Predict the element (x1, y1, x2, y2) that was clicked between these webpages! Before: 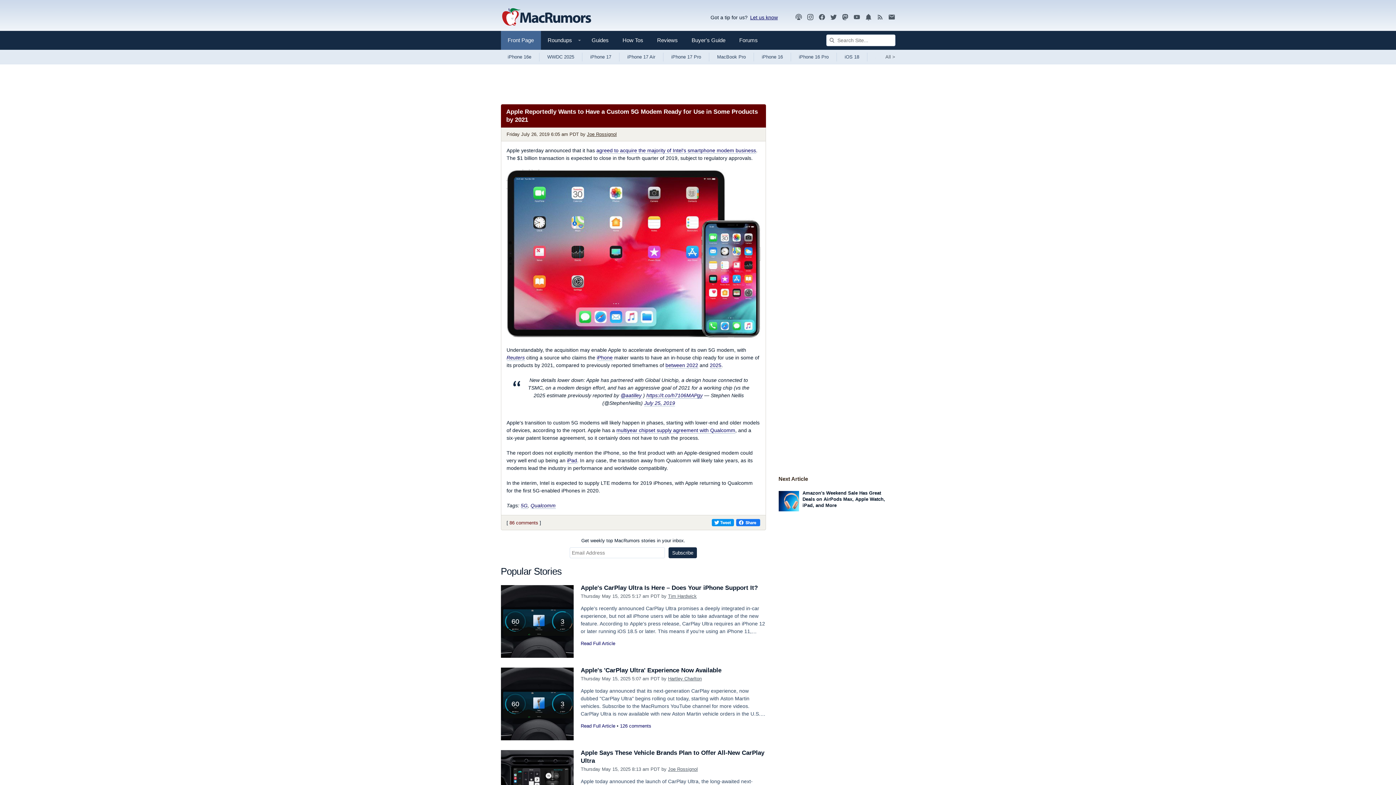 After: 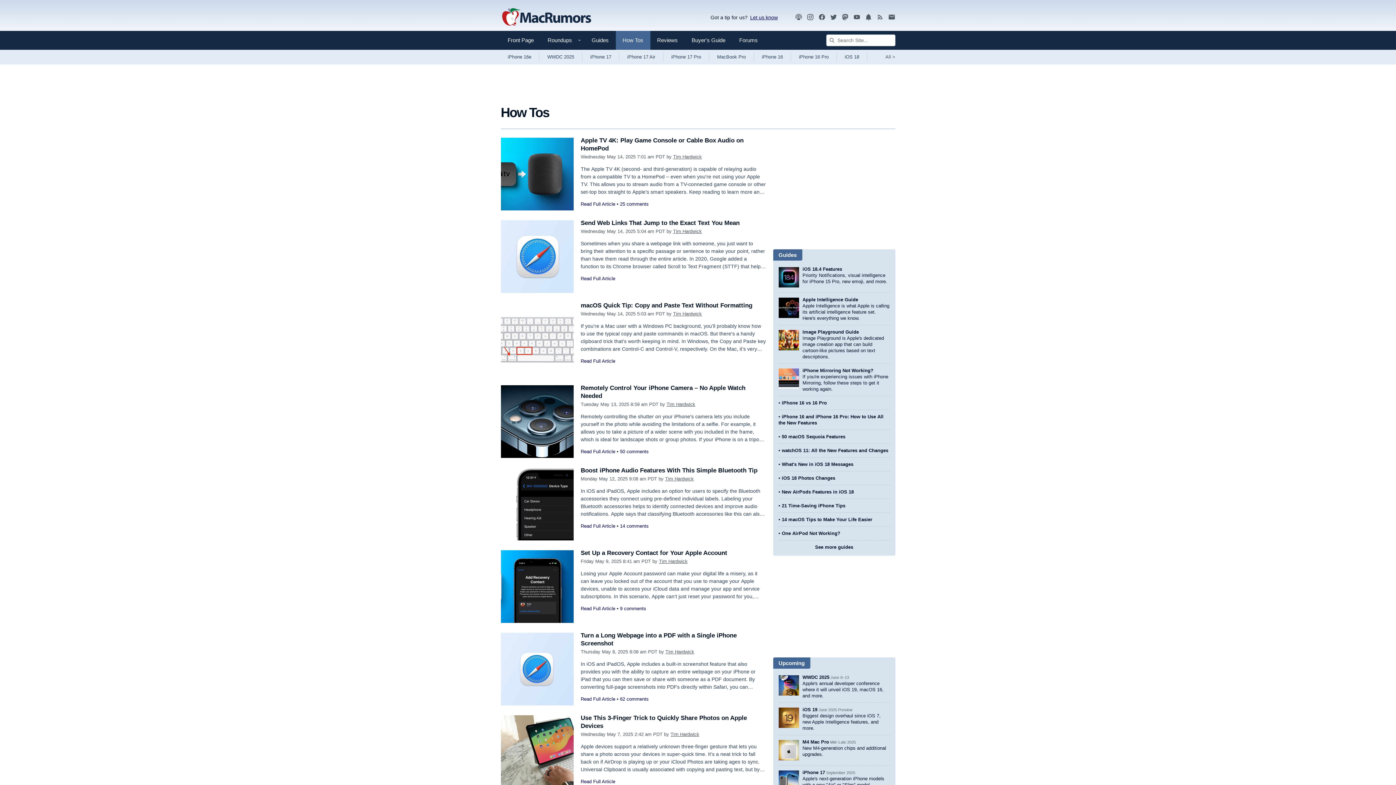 Action: bbox: (615, 30, 650, 49) label: How Tos